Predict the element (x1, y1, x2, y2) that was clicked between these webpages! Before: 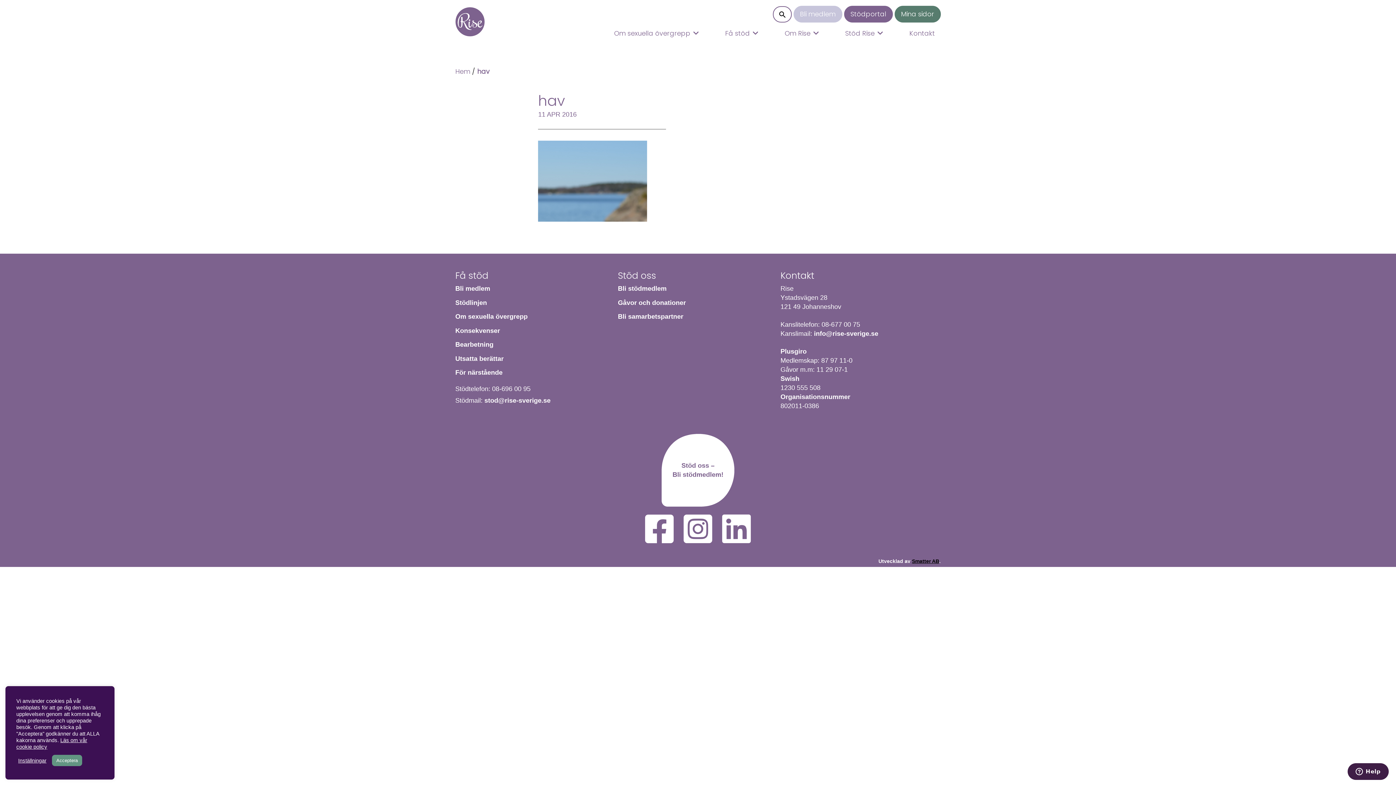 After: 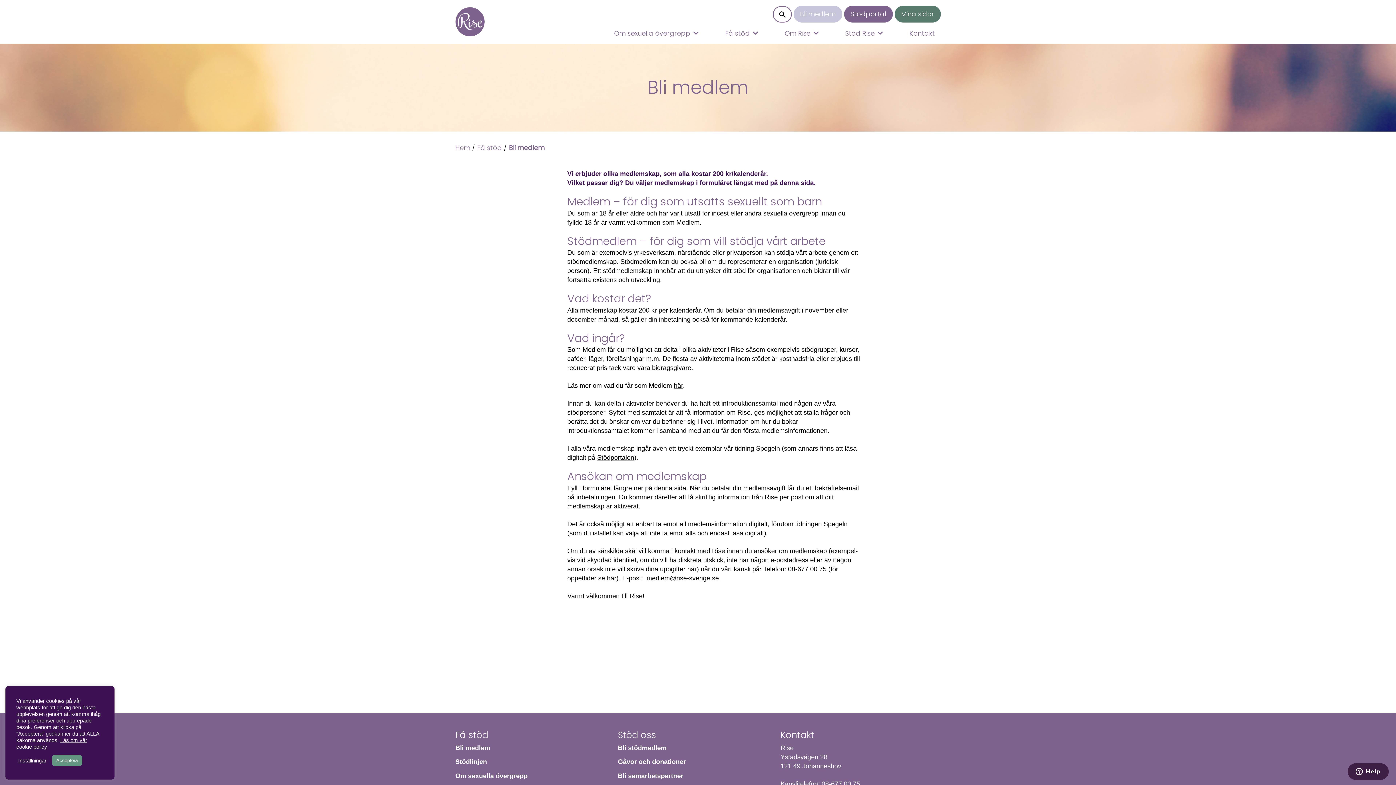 Action: label: Bli medlem bbox: (800, 9, 835, 18)